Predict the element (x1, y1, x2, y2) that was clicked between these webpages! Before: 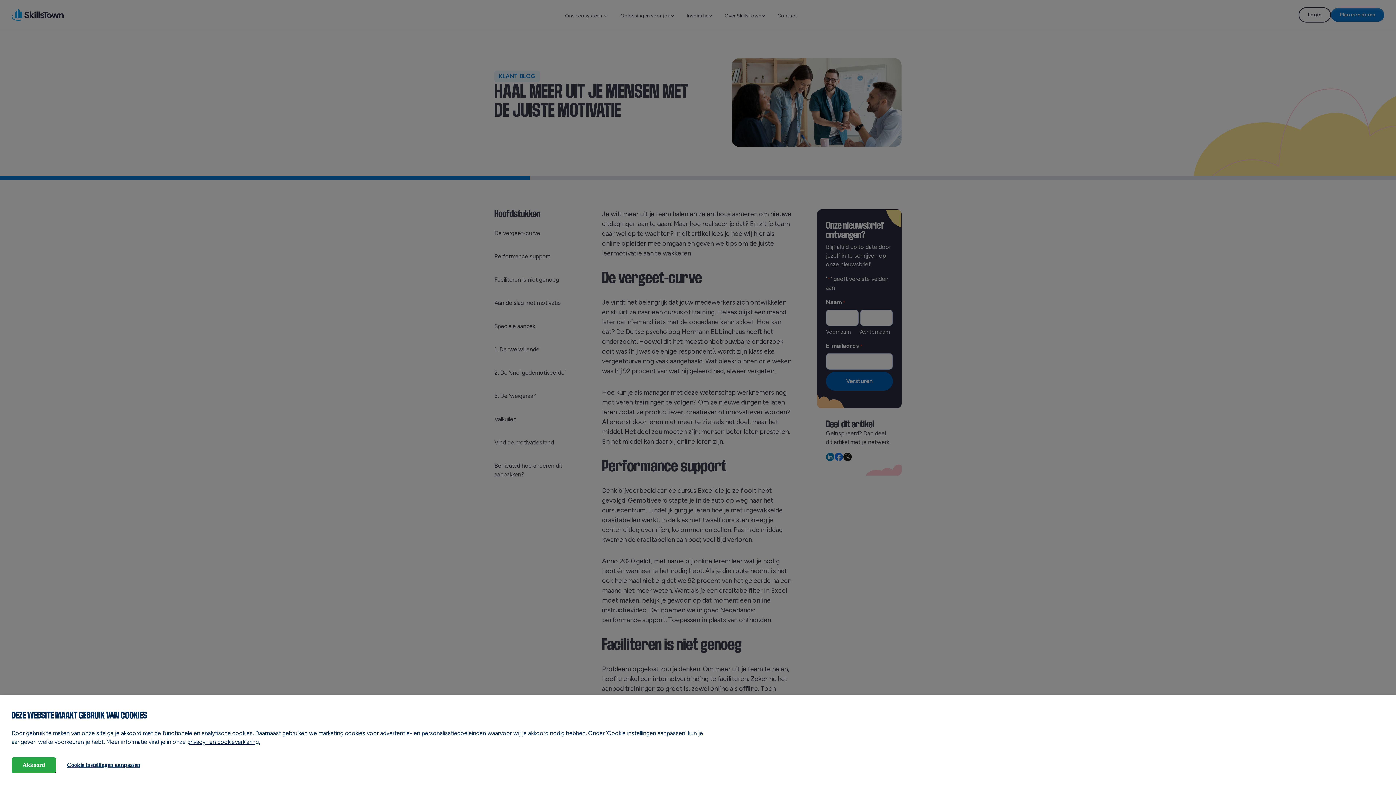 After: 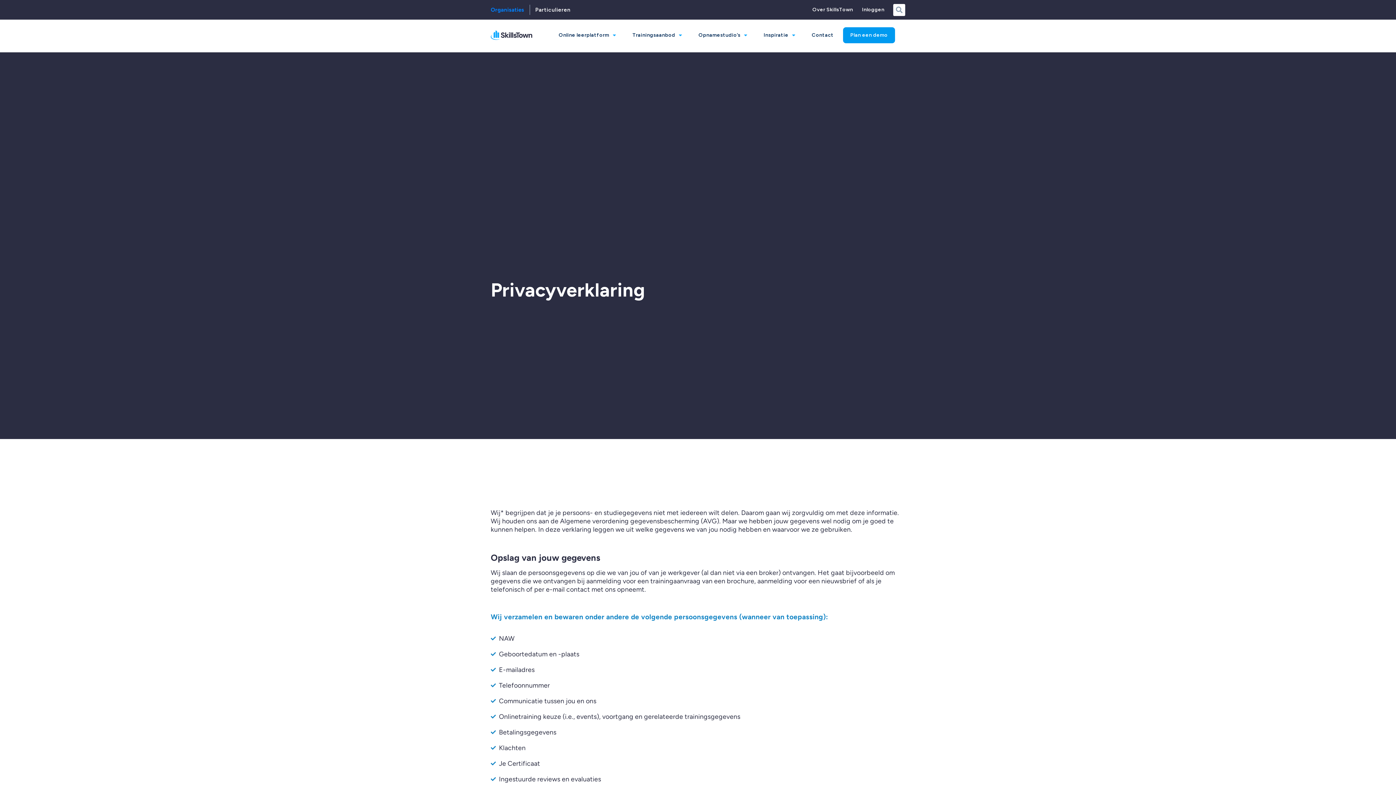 Action: label: privacy- en cookieverklaring bbox: (187, 738, 258, 745)